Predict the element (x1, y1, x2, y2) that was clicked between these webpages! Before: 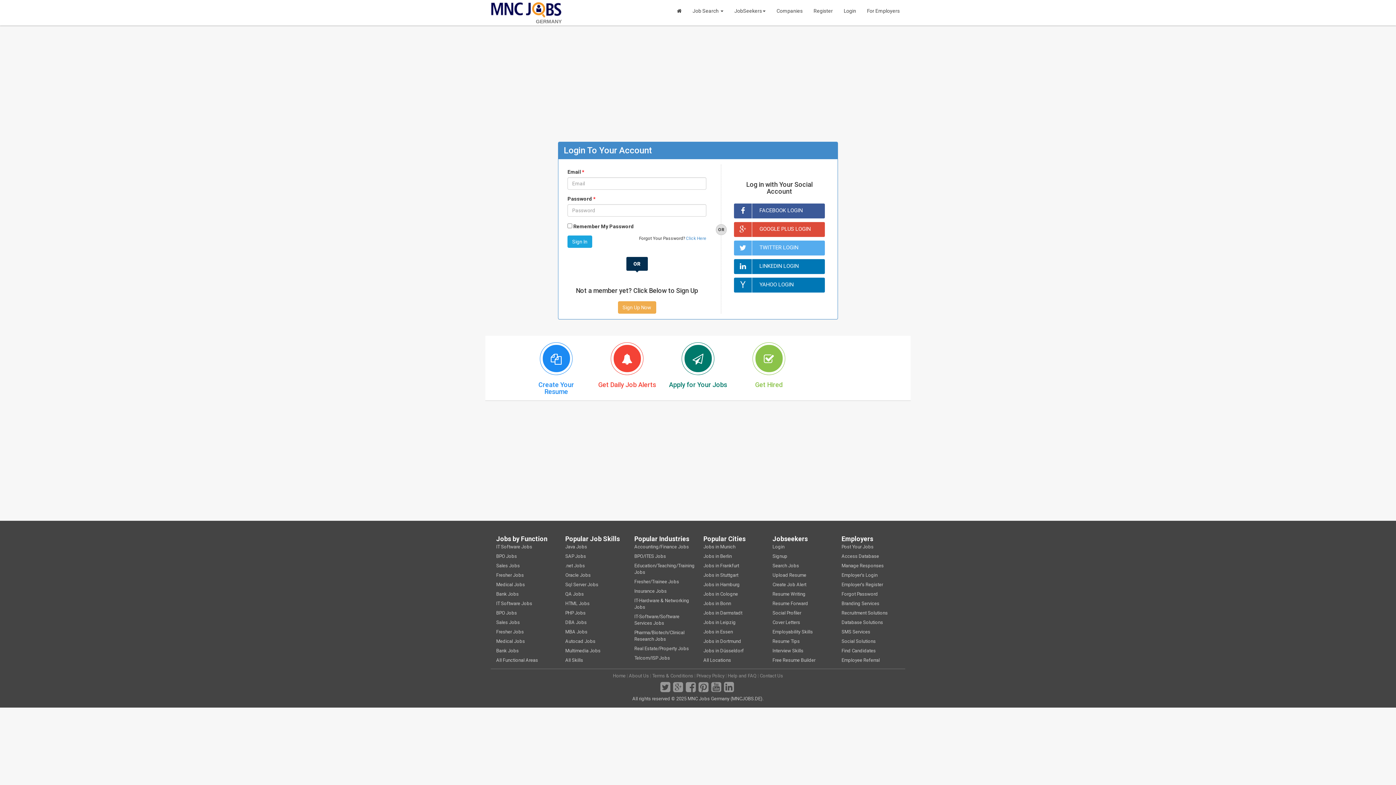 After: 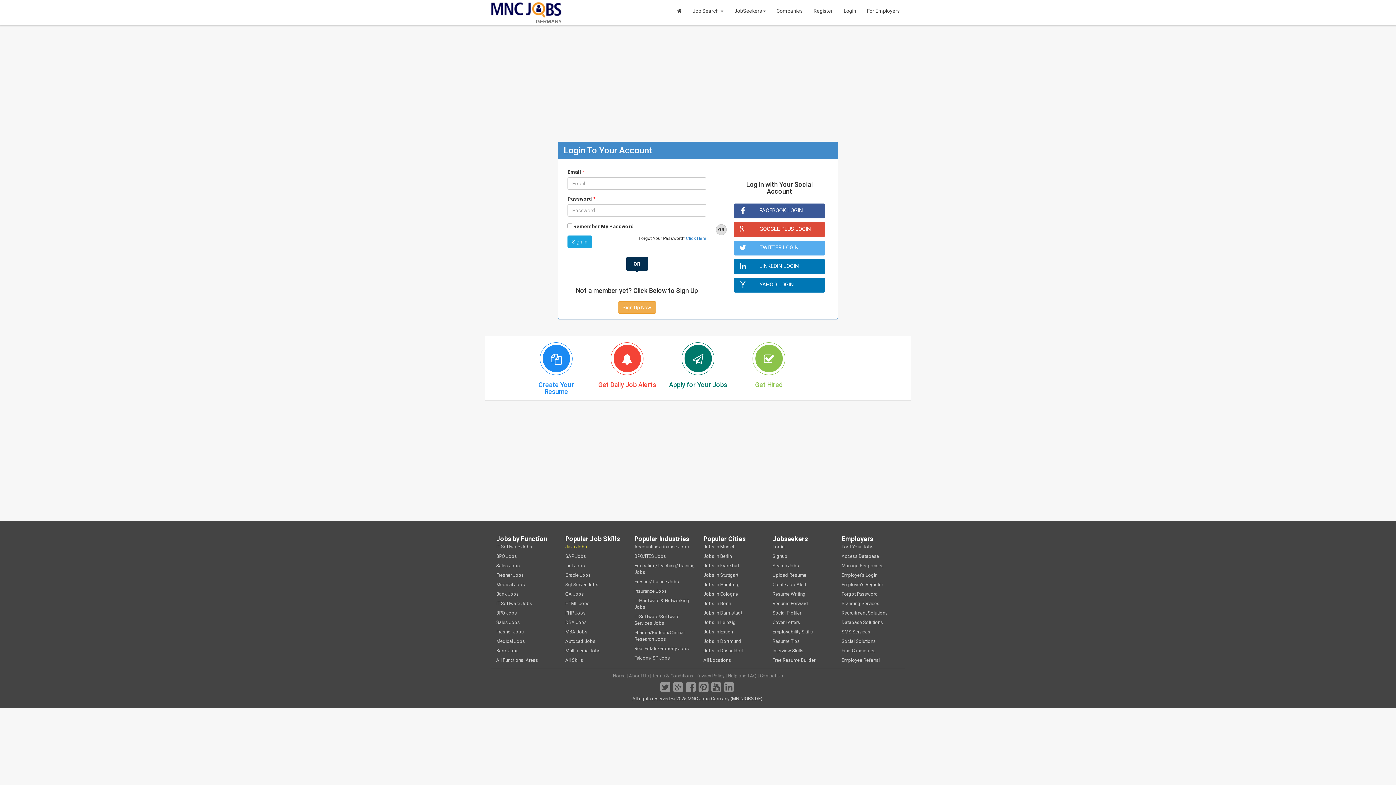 Action: bbox: (565, 542, 623, 552) label: Java Jobs